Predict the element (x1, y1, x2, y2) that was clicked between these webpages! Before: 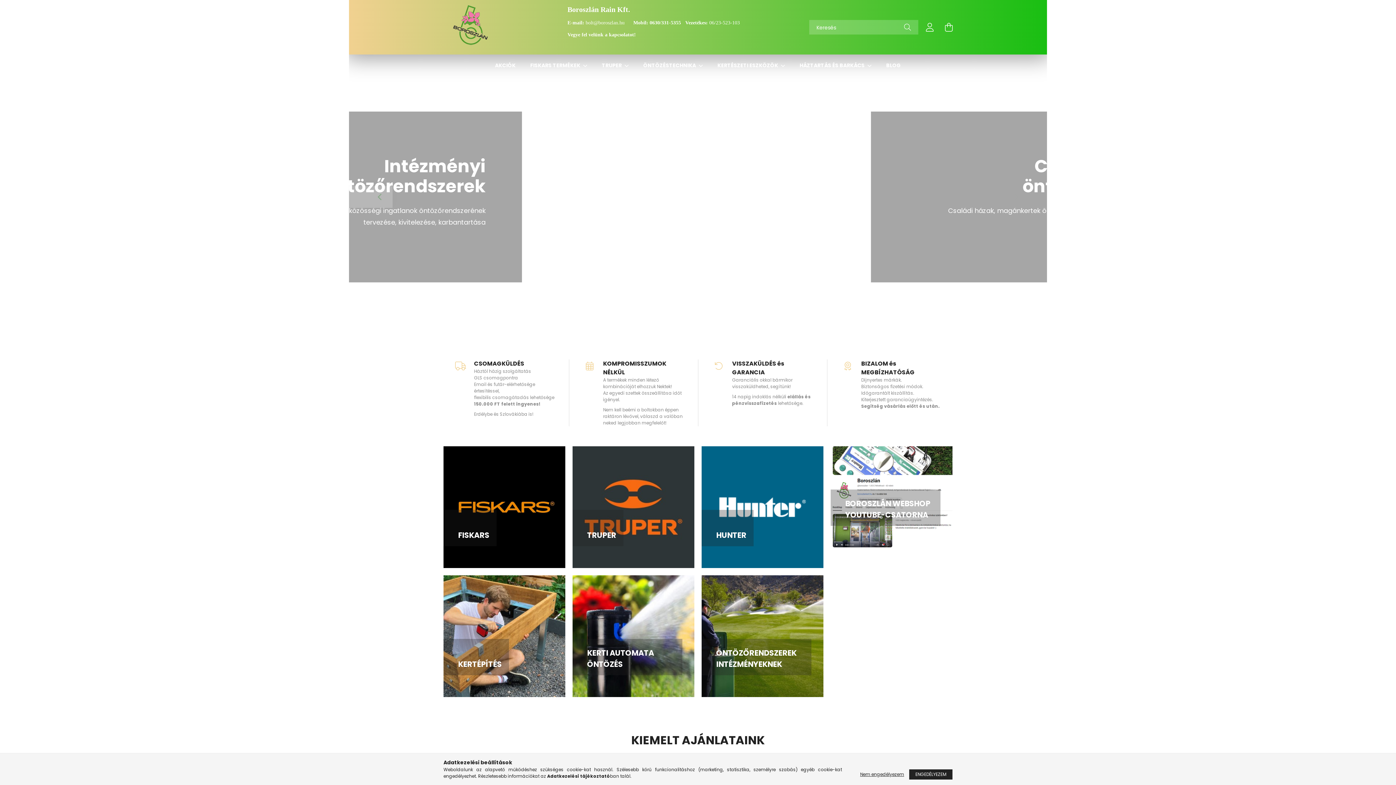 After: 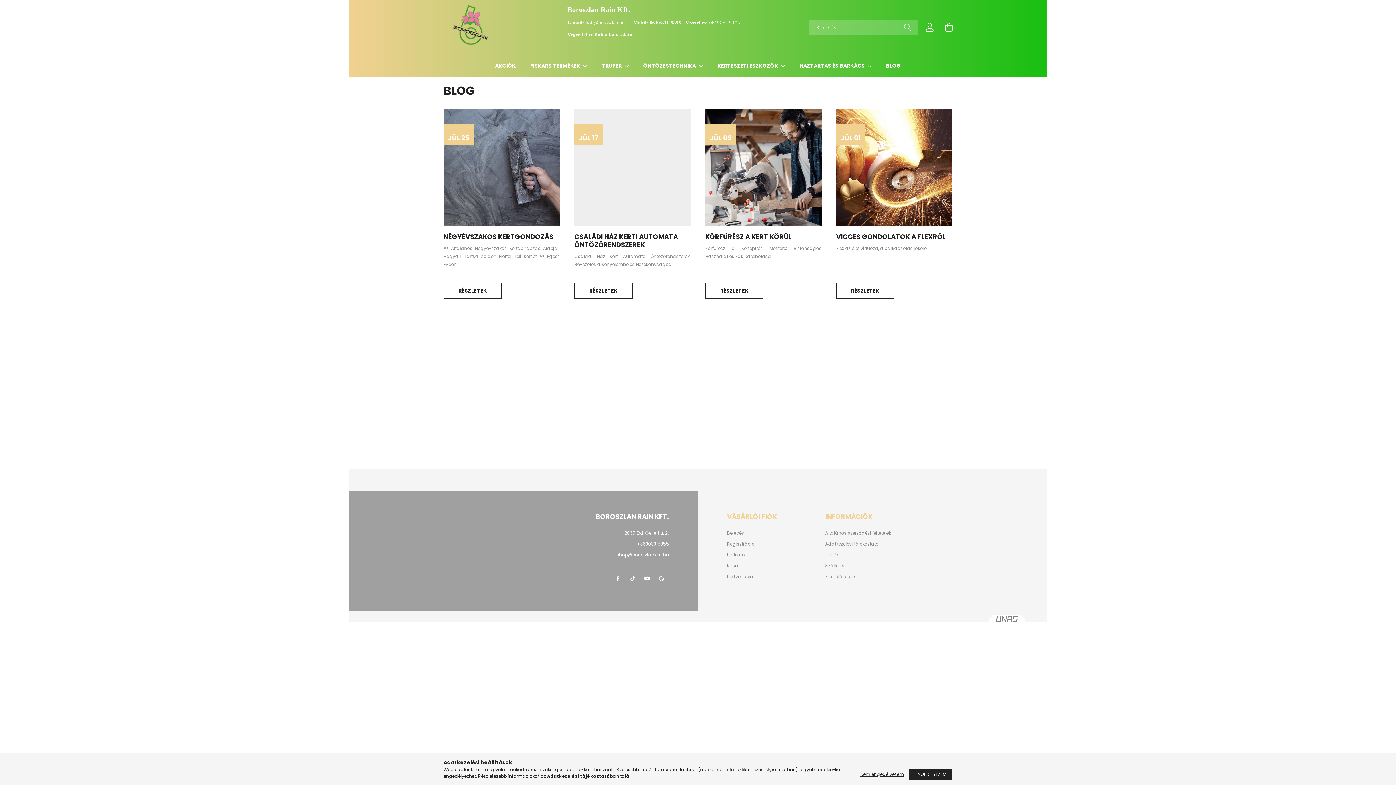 Action: bbox: (886, 61, 901, 69) label: BLOG